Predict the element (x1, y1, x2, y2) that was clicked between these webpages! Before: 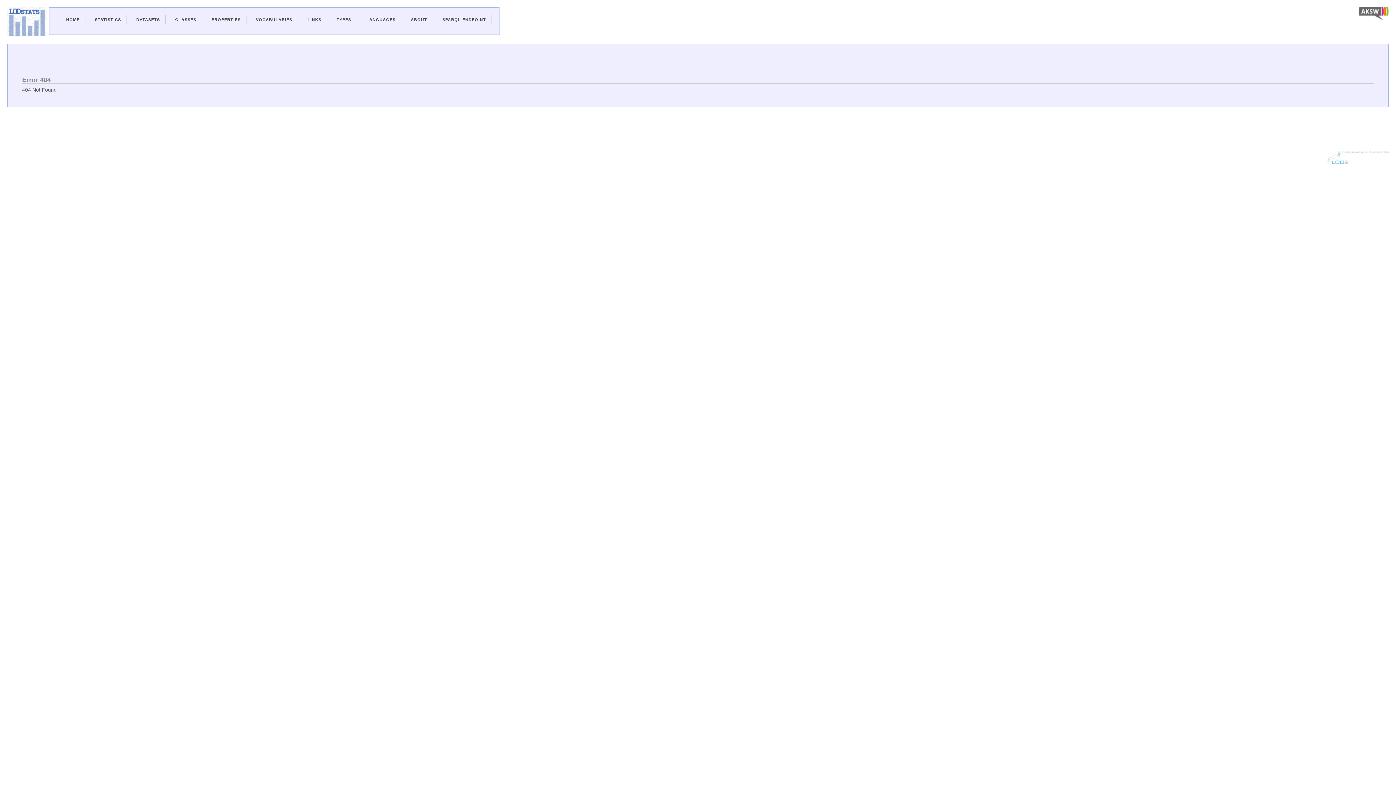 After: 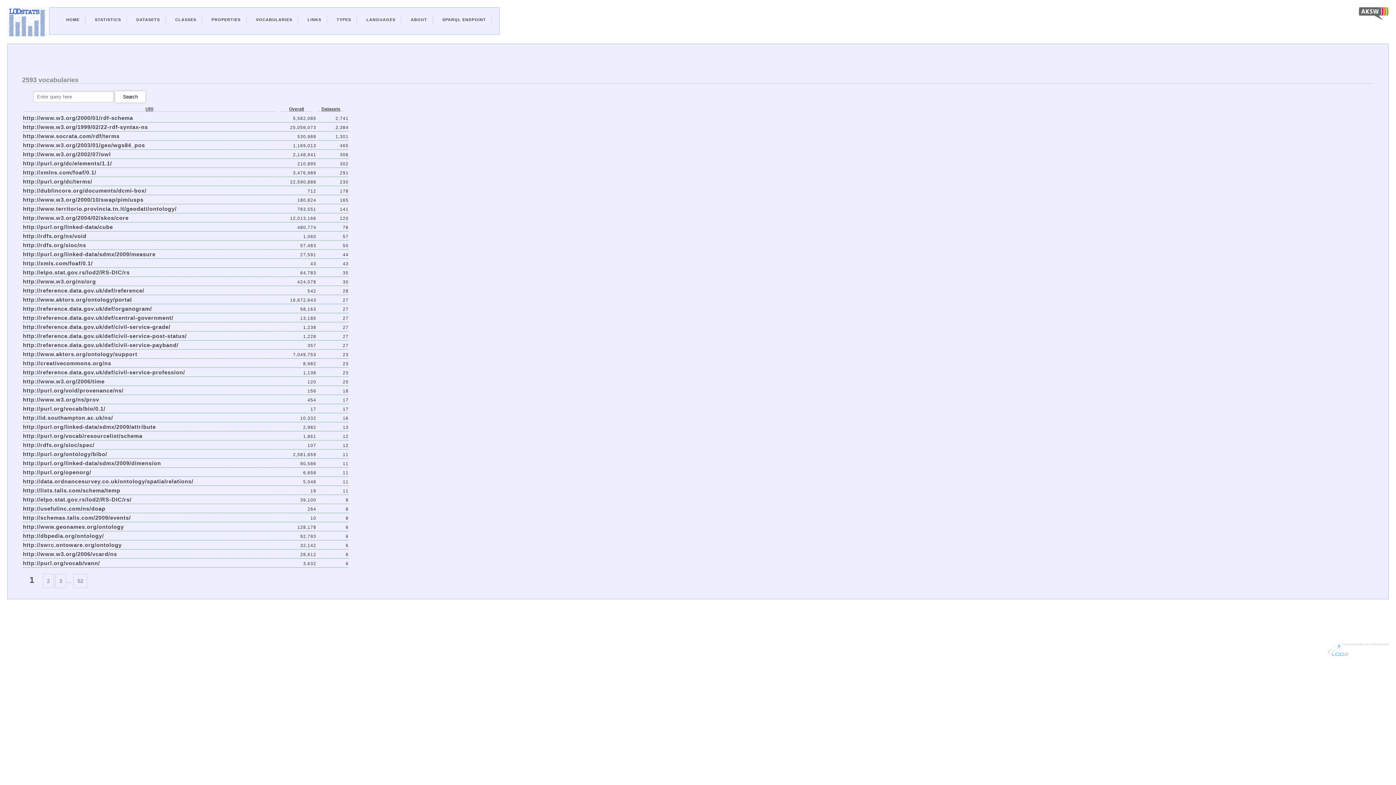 Action: label: VOCABULARIES bbox: (256, 17, 292, 21)